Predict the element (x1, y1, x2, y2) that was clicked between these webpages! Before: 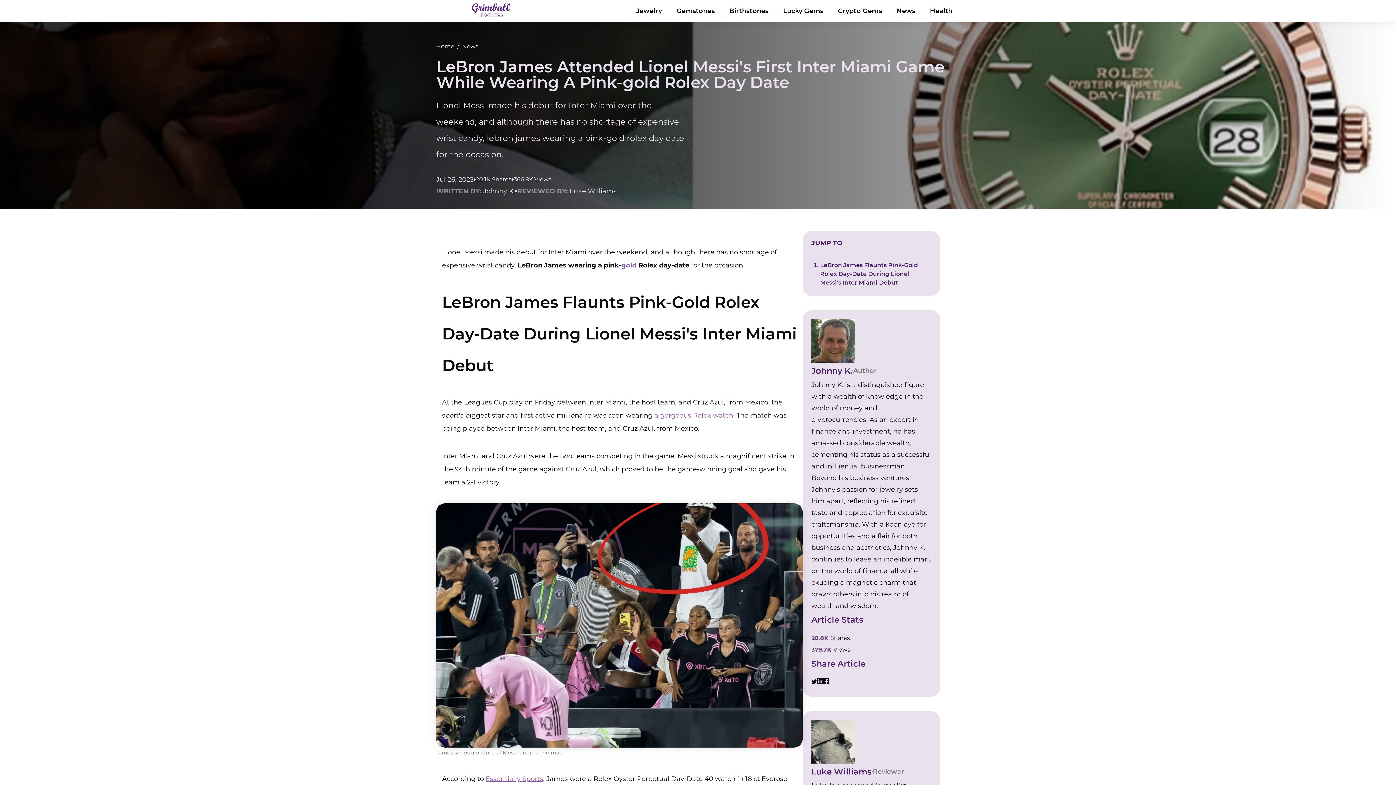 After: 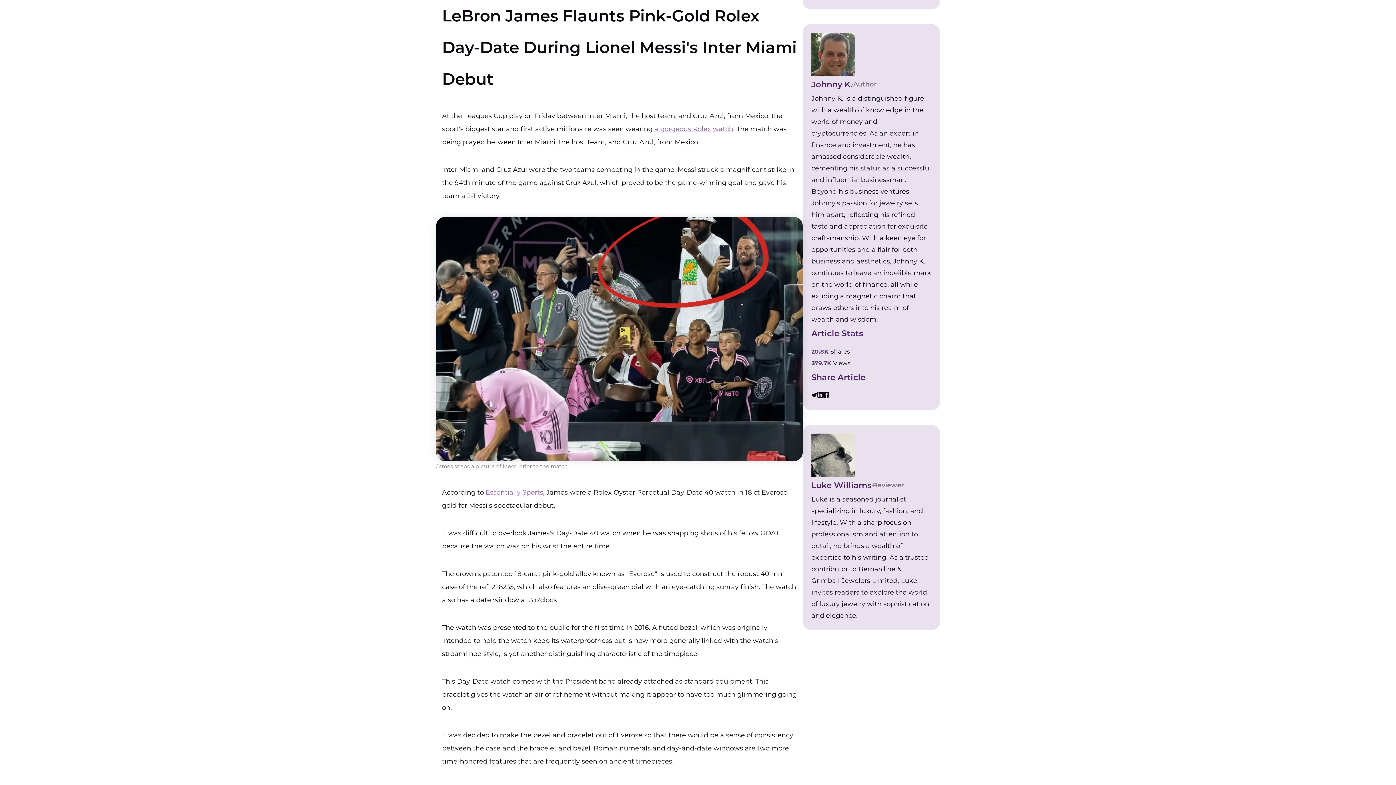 Action: bbox: (820, 261, 918, 286) label: LeBron James Flaunts Pink-Gold Rolex Day-Date During Lionel Messi's Inter Miami Debut